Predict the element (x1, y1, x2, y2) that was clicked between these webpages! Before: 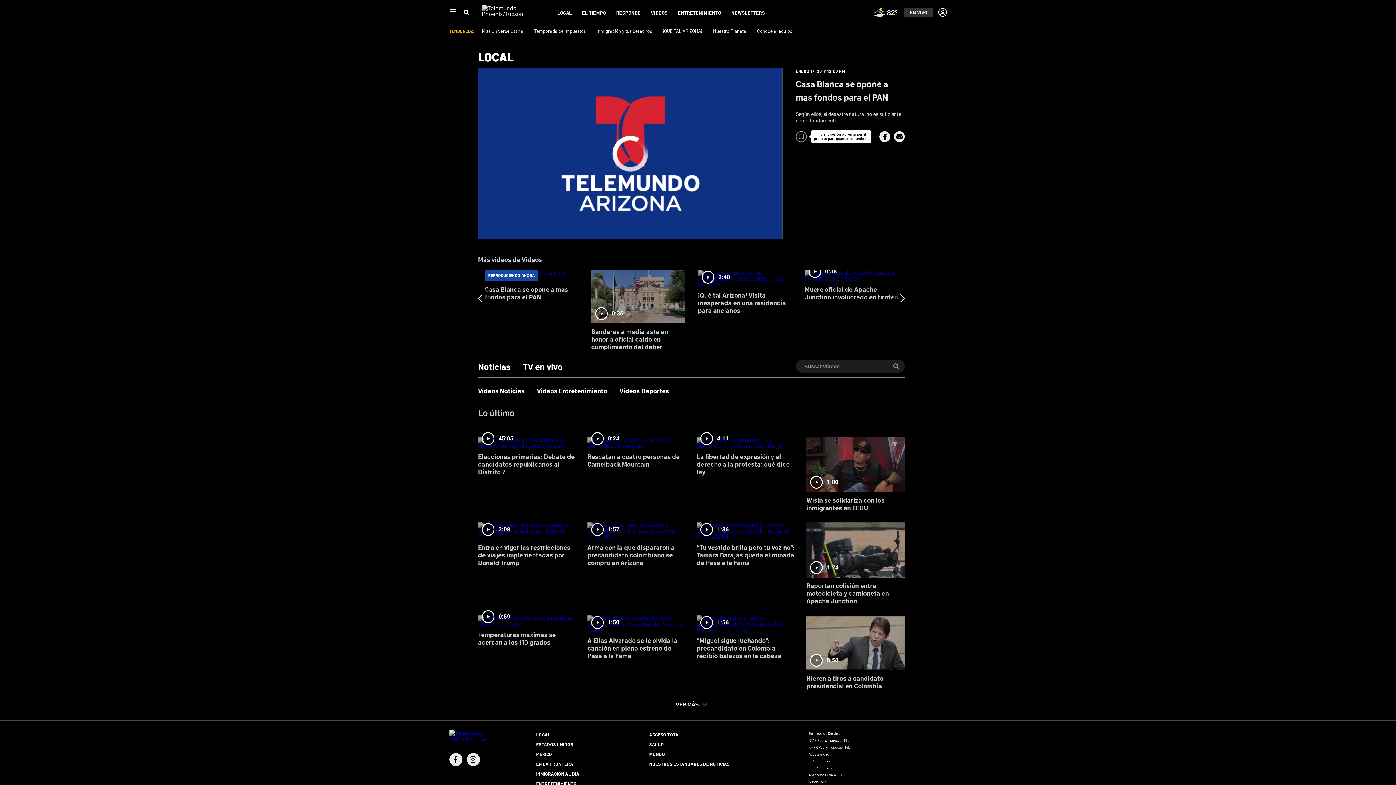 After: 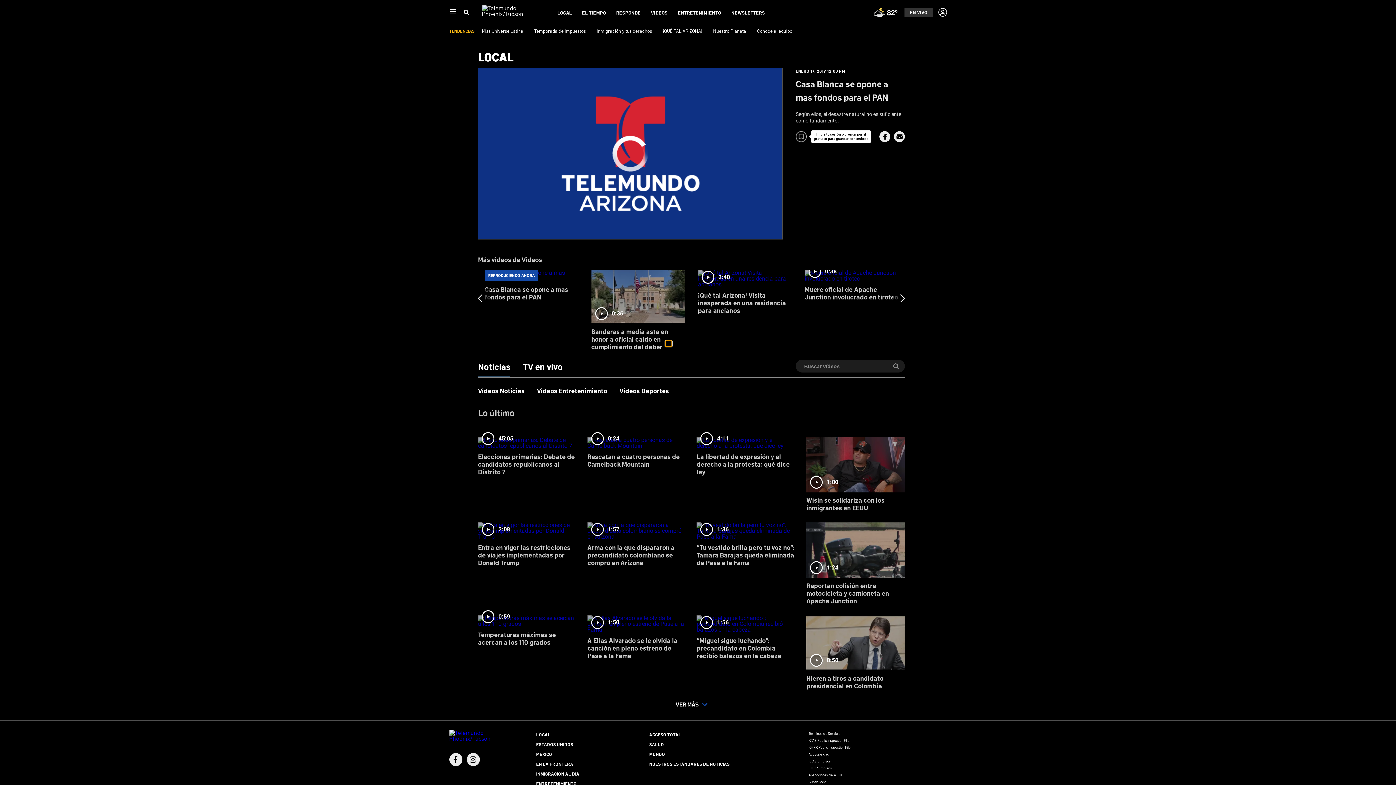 Action: label: slide 1 bullet bbox: (665, 340, 672, 346)